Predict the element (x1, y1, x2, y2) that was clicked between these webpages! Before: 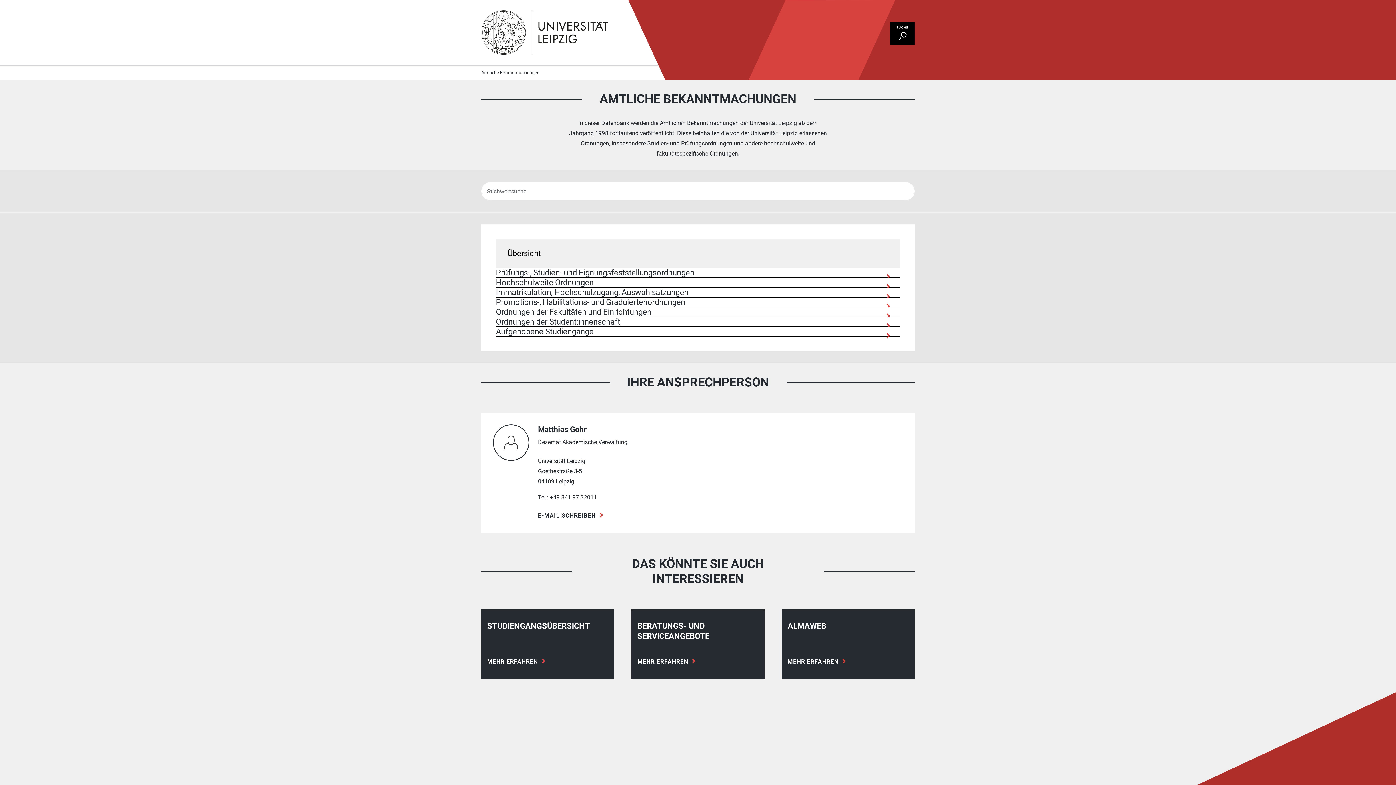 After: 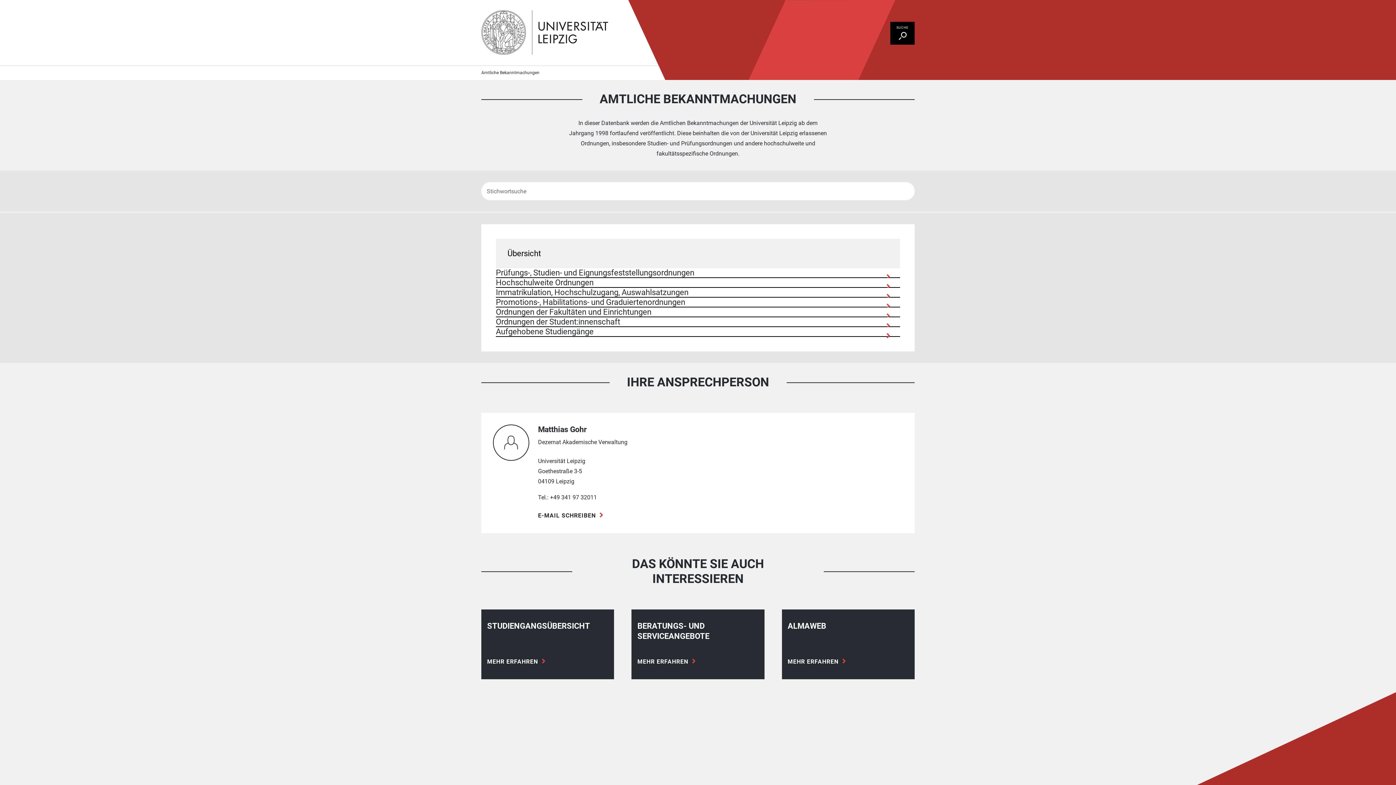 Action: bbox: (481, 70, 539, 75) label: Amtliche Bekanntmachungen